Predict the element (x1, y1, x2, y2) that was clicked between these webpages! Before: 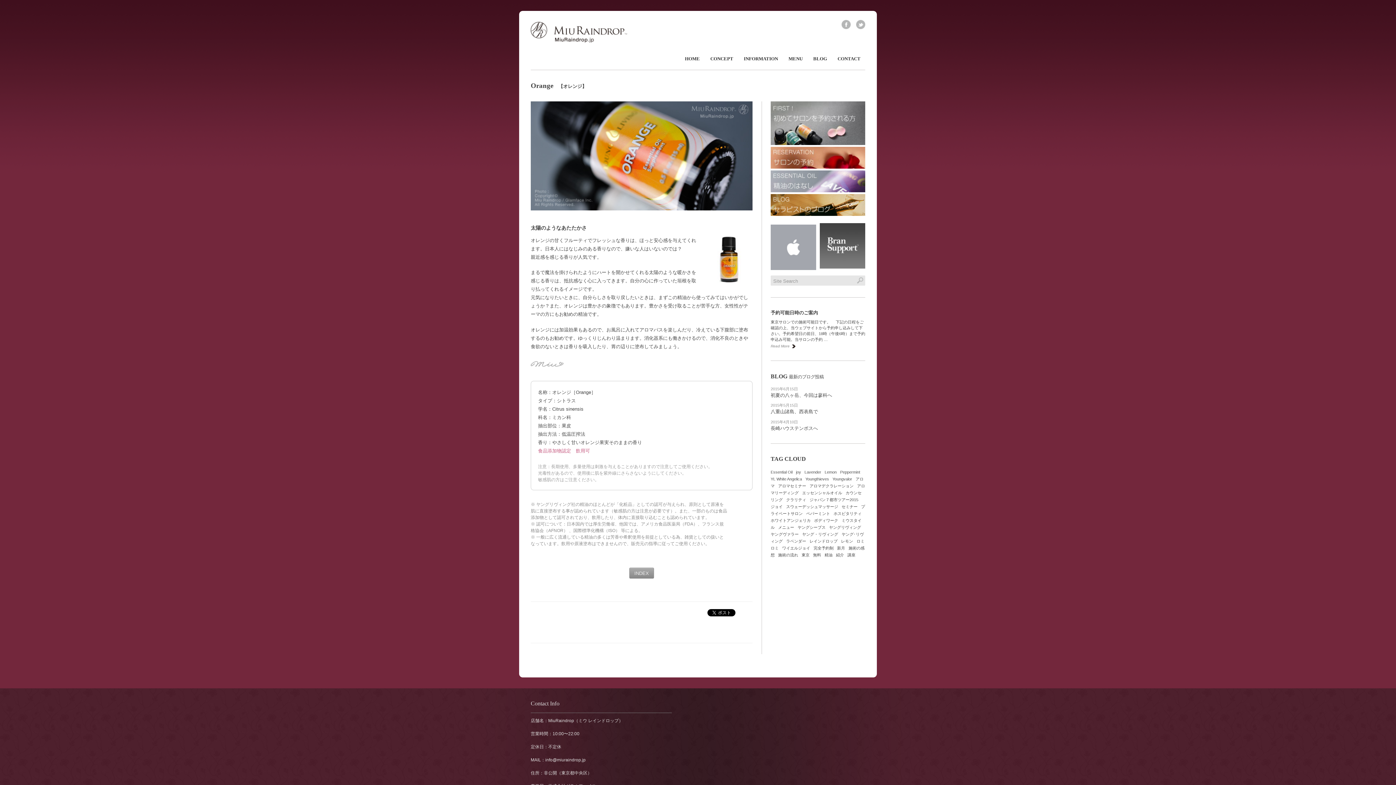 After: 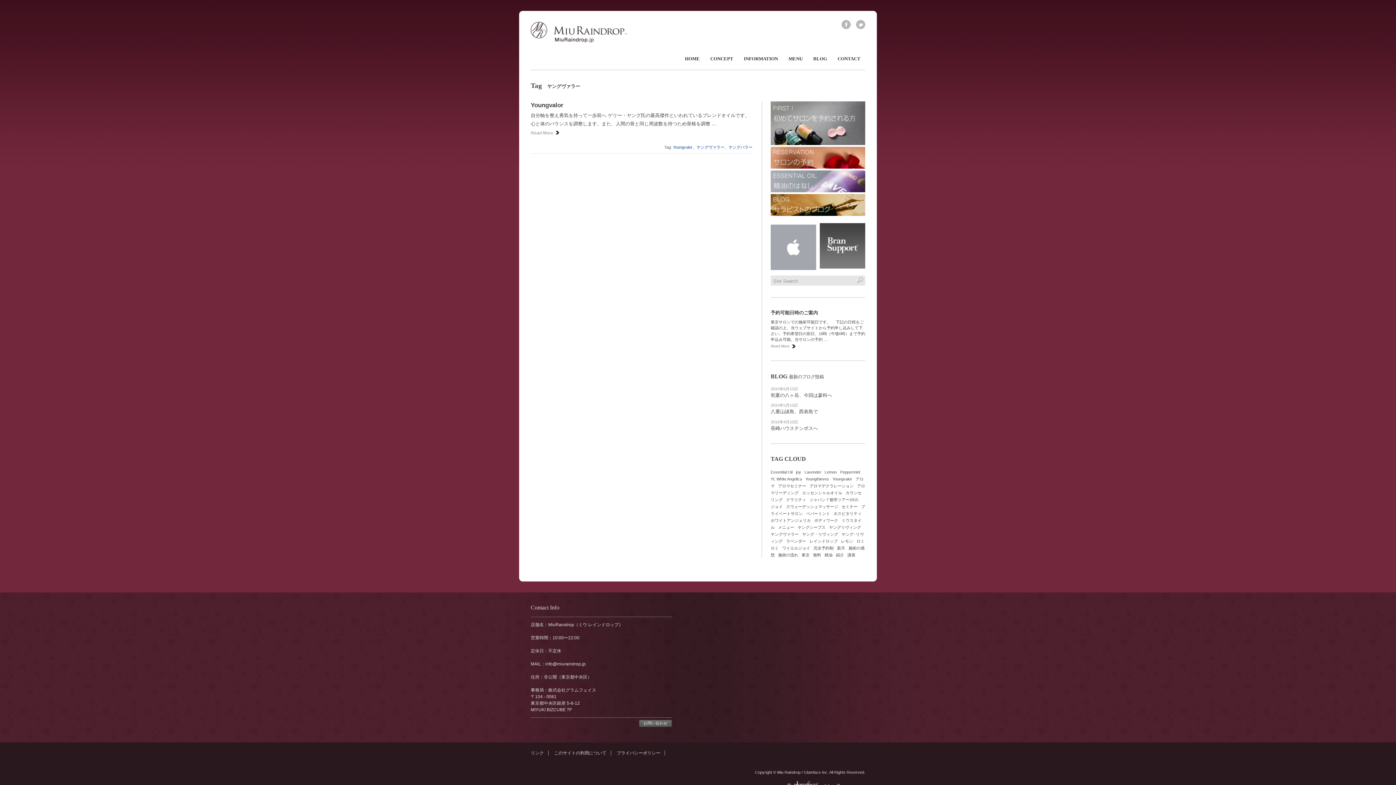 Action: label: ヤングヴァラー bbox: (770, 532, 800, 536)